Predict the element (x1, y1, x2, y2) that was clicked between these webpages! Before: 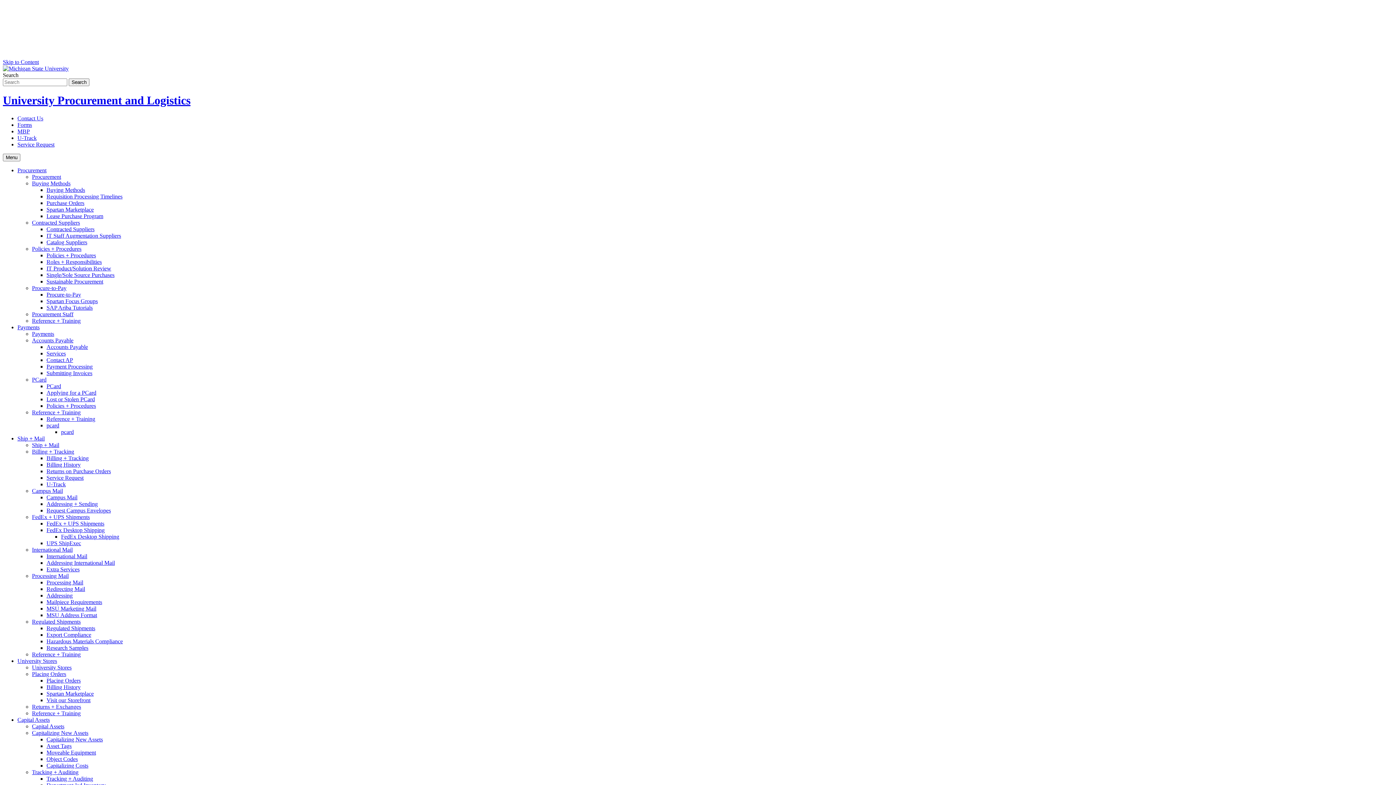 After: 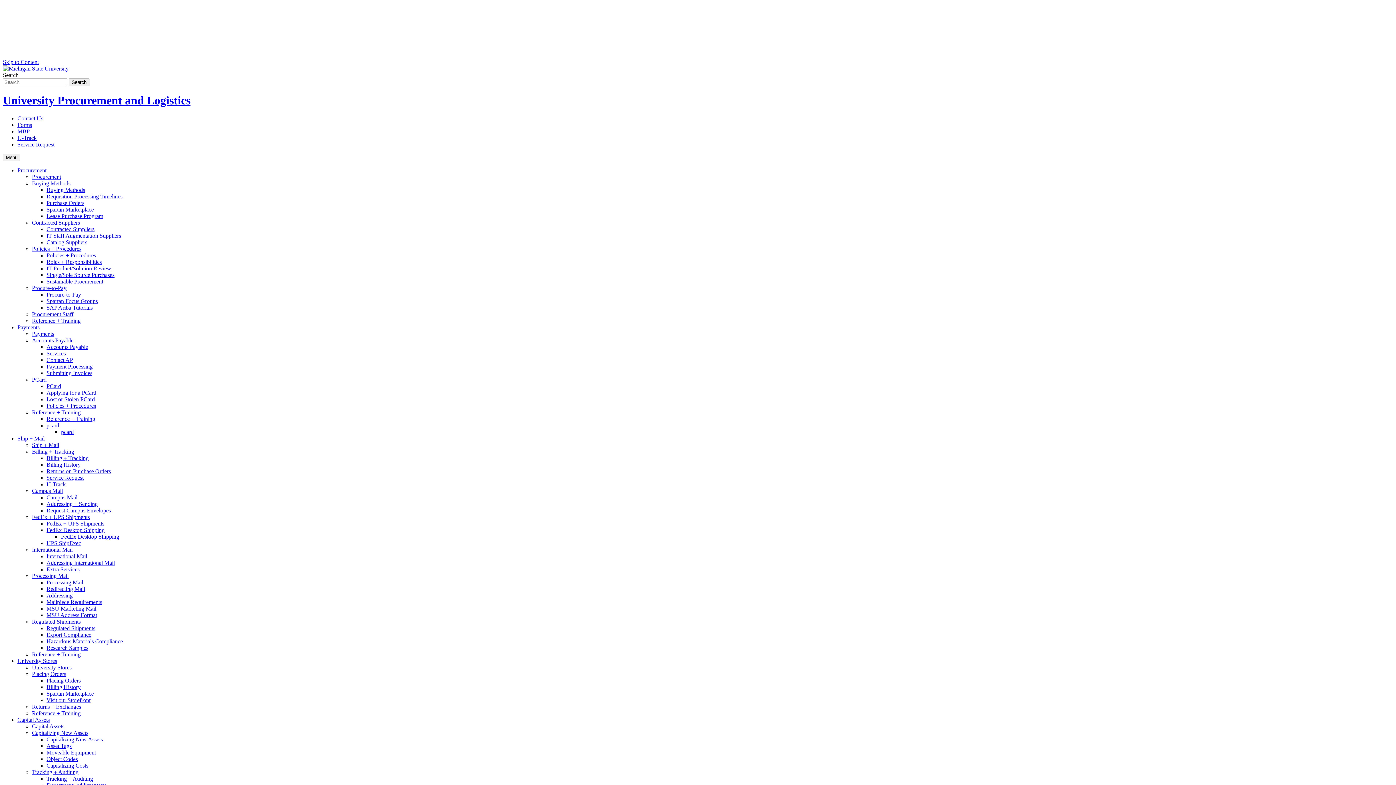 Action: bbox: (46, 599, 102, 605) label: Mailpiece Requirements